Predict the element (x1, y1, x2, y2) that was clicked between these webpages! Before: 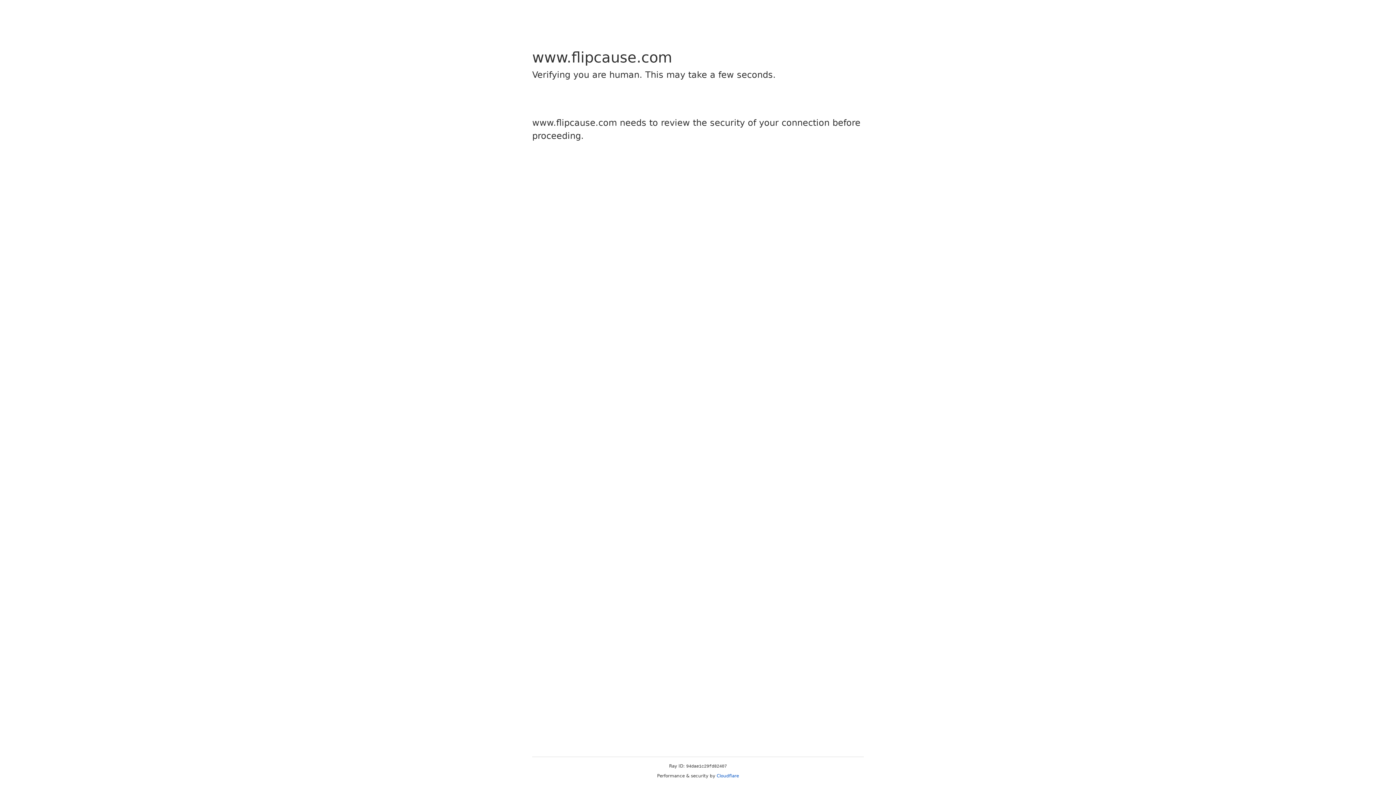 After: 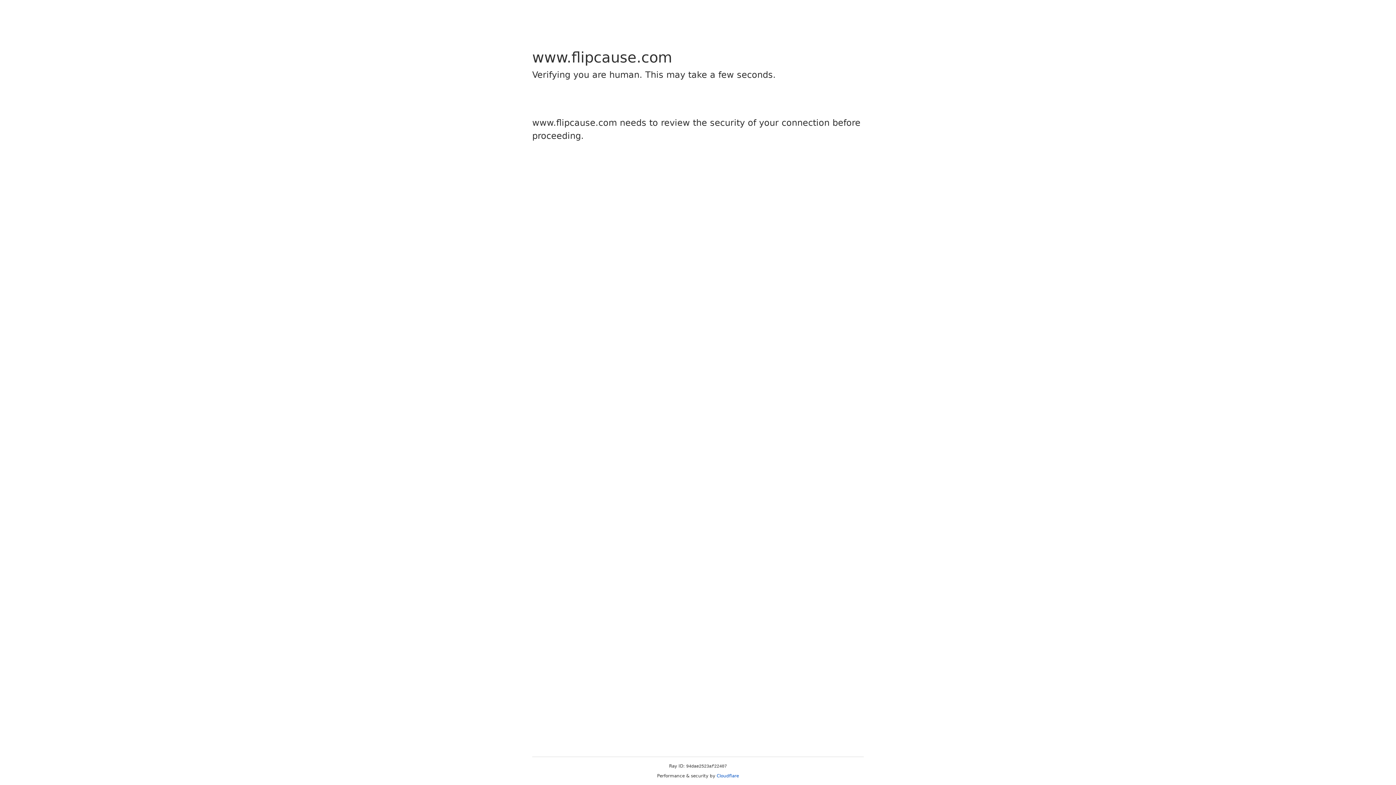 Action: bbox: (716, 773, 739, 778) label: Cloudflare